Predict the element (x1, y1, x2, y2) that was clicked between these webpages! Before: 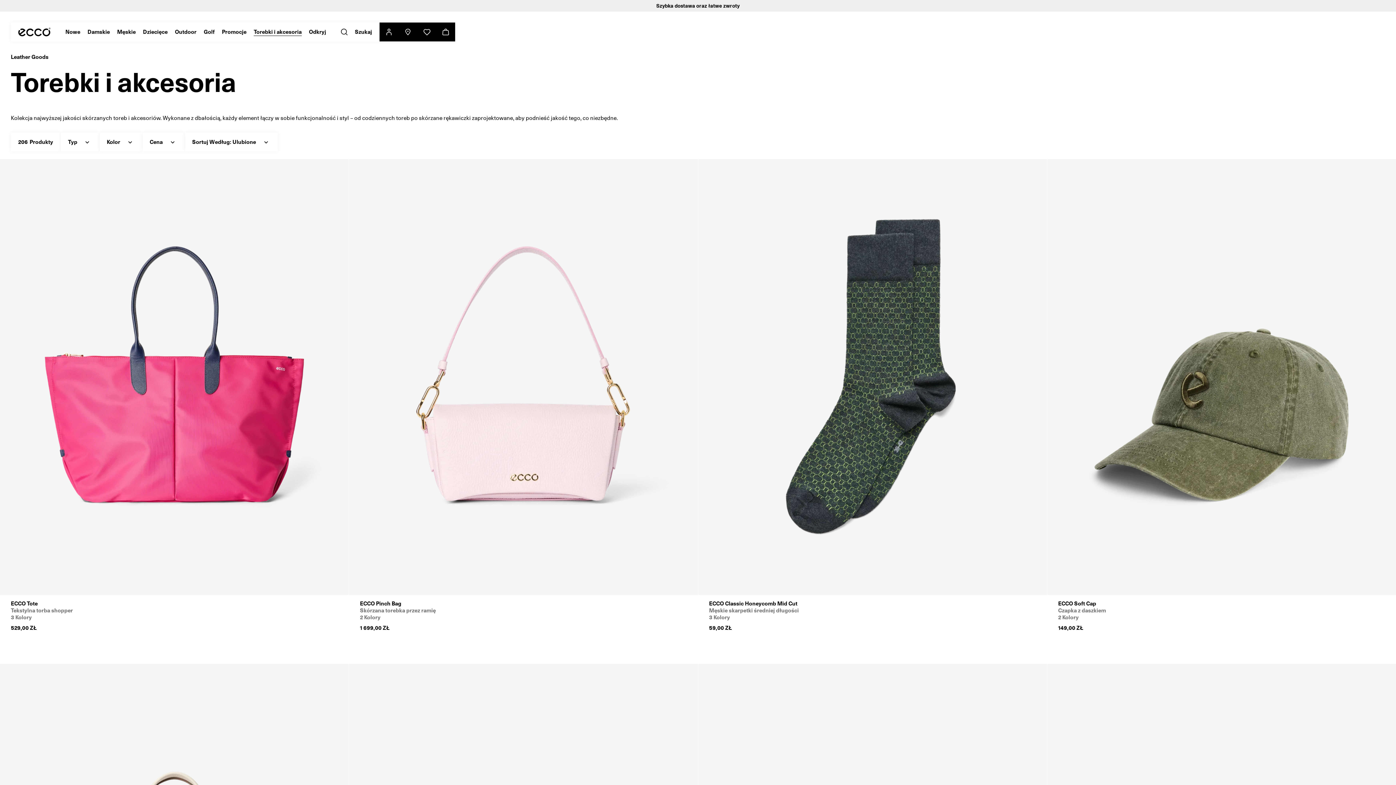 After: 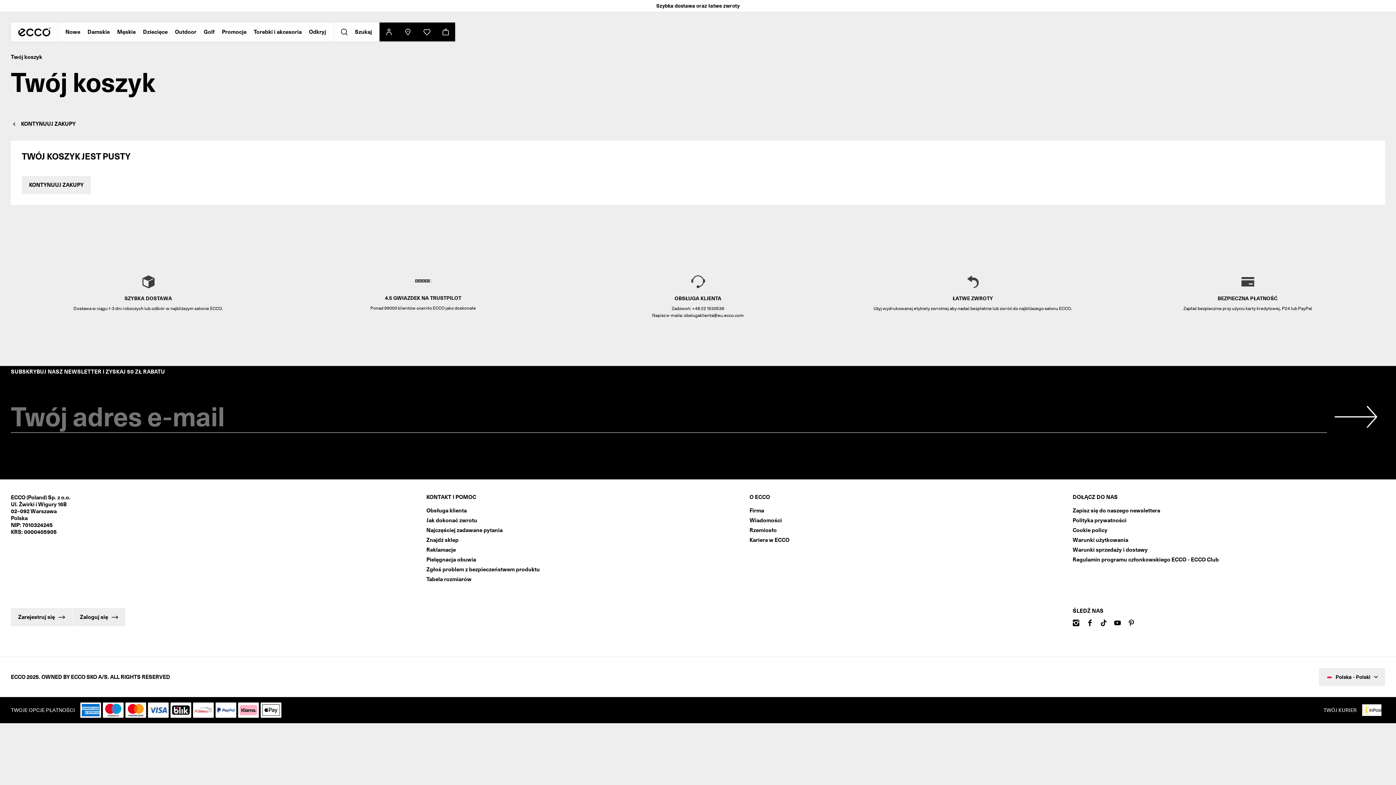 Action: bbox: (436, 22, 455, 41)